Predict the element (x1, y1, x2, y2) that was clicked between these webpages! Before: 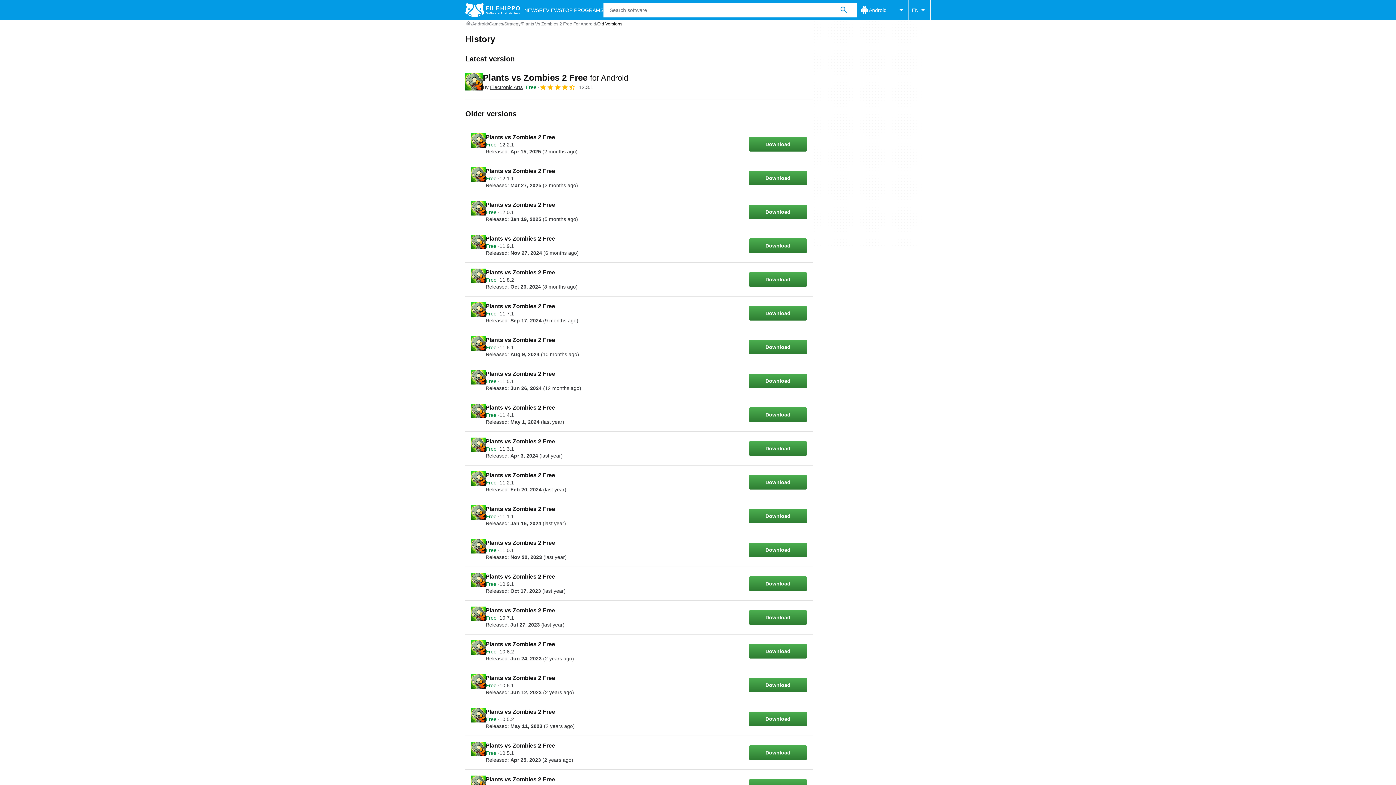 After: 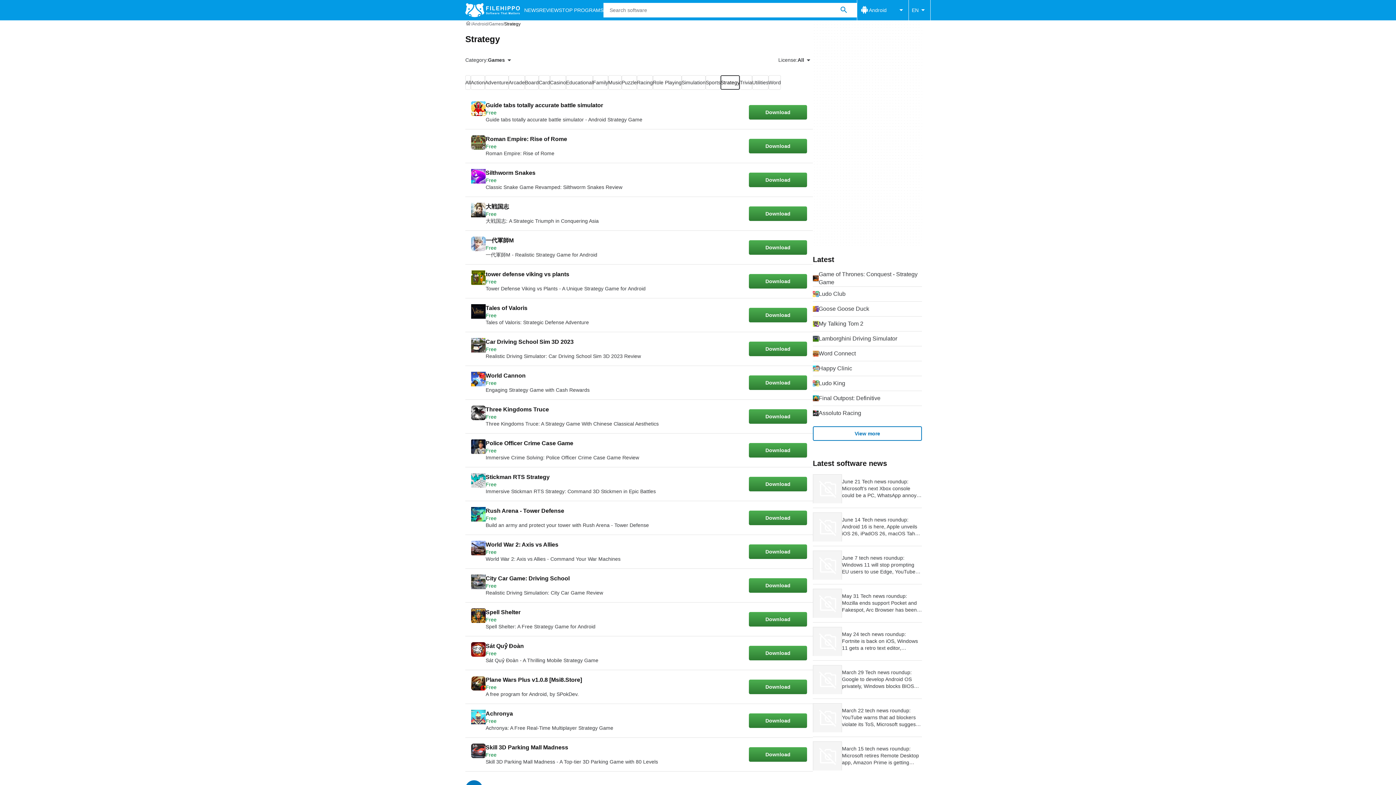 Action: bbox: (504, 20, 520, 26) label: Strategy